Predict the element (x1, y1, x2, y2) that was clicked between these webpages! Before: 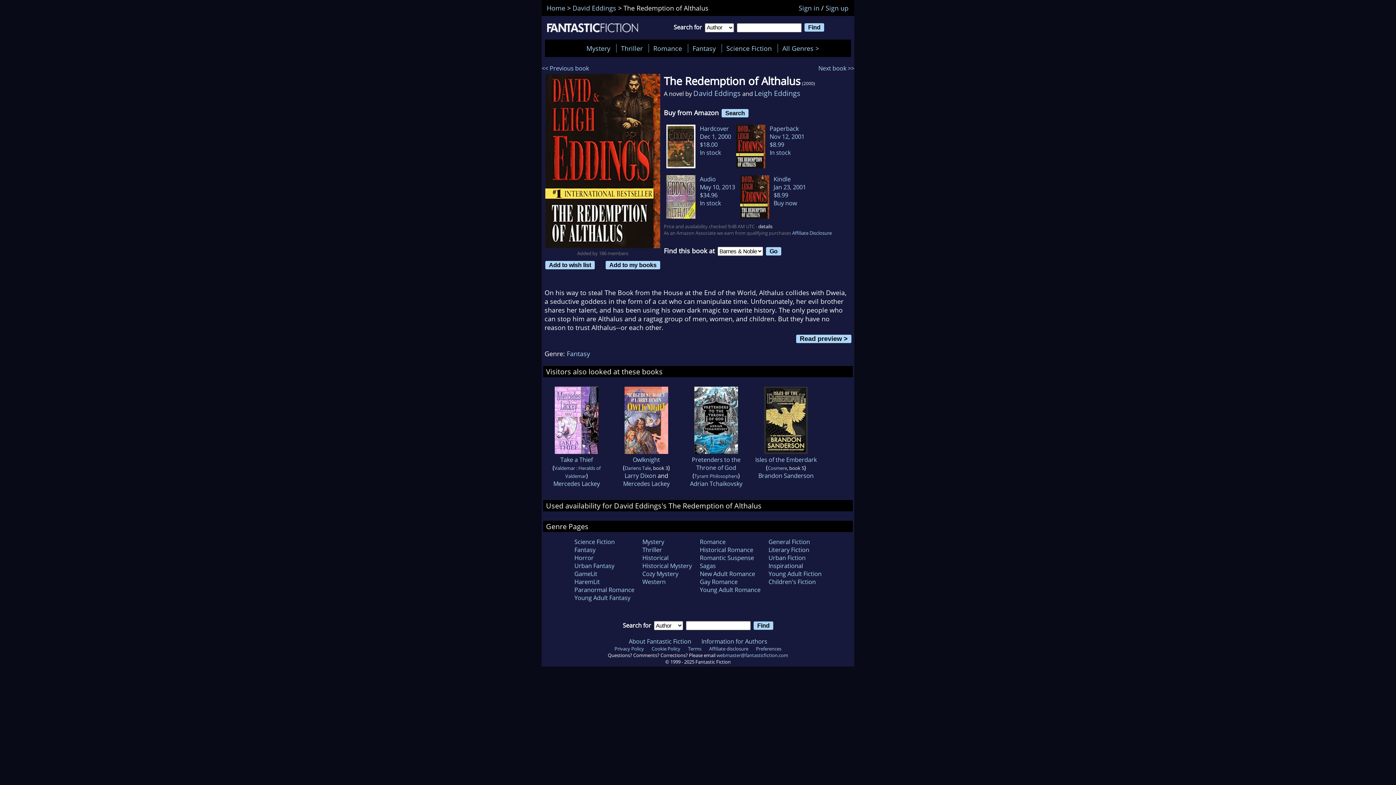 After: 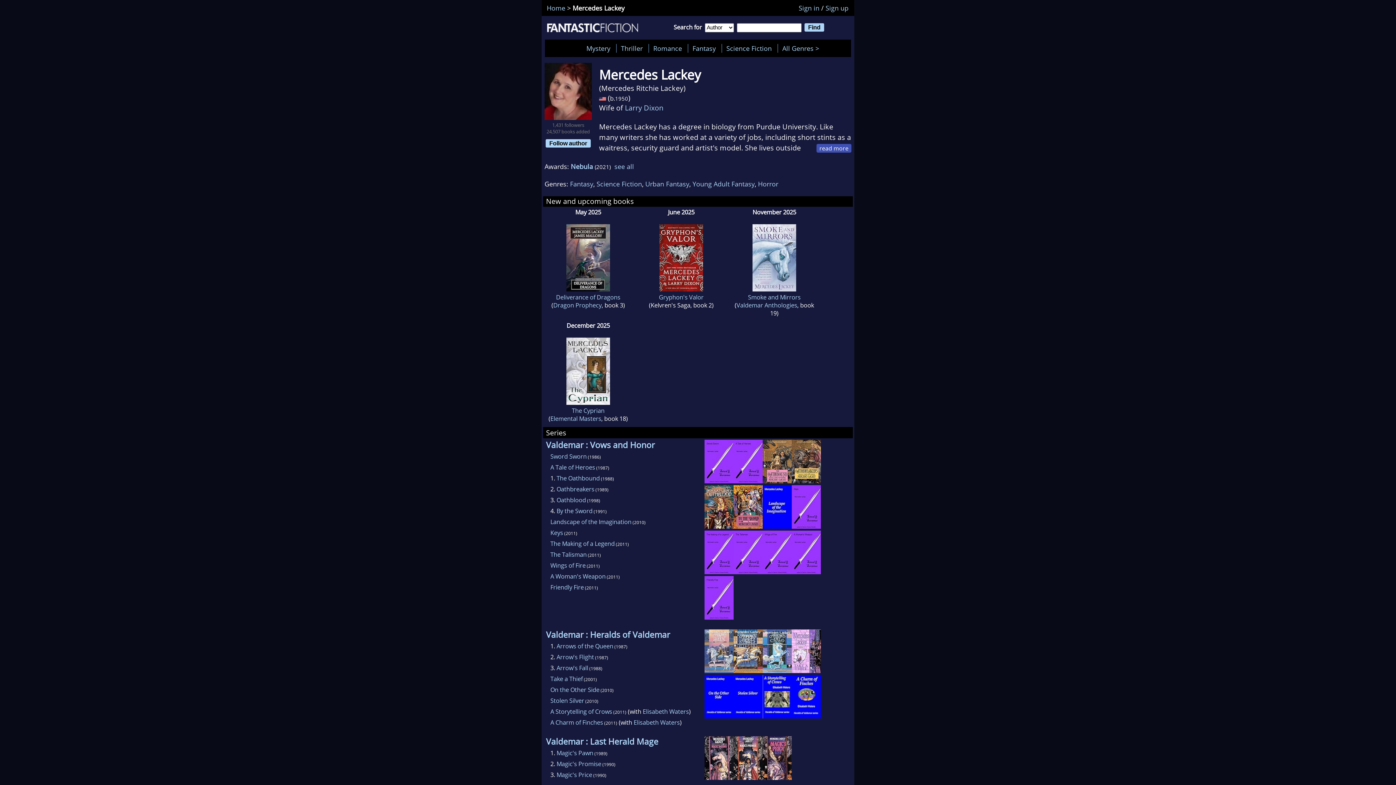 Action: label: Mercedes Lackey bbox: (553, 479, 600, 487)